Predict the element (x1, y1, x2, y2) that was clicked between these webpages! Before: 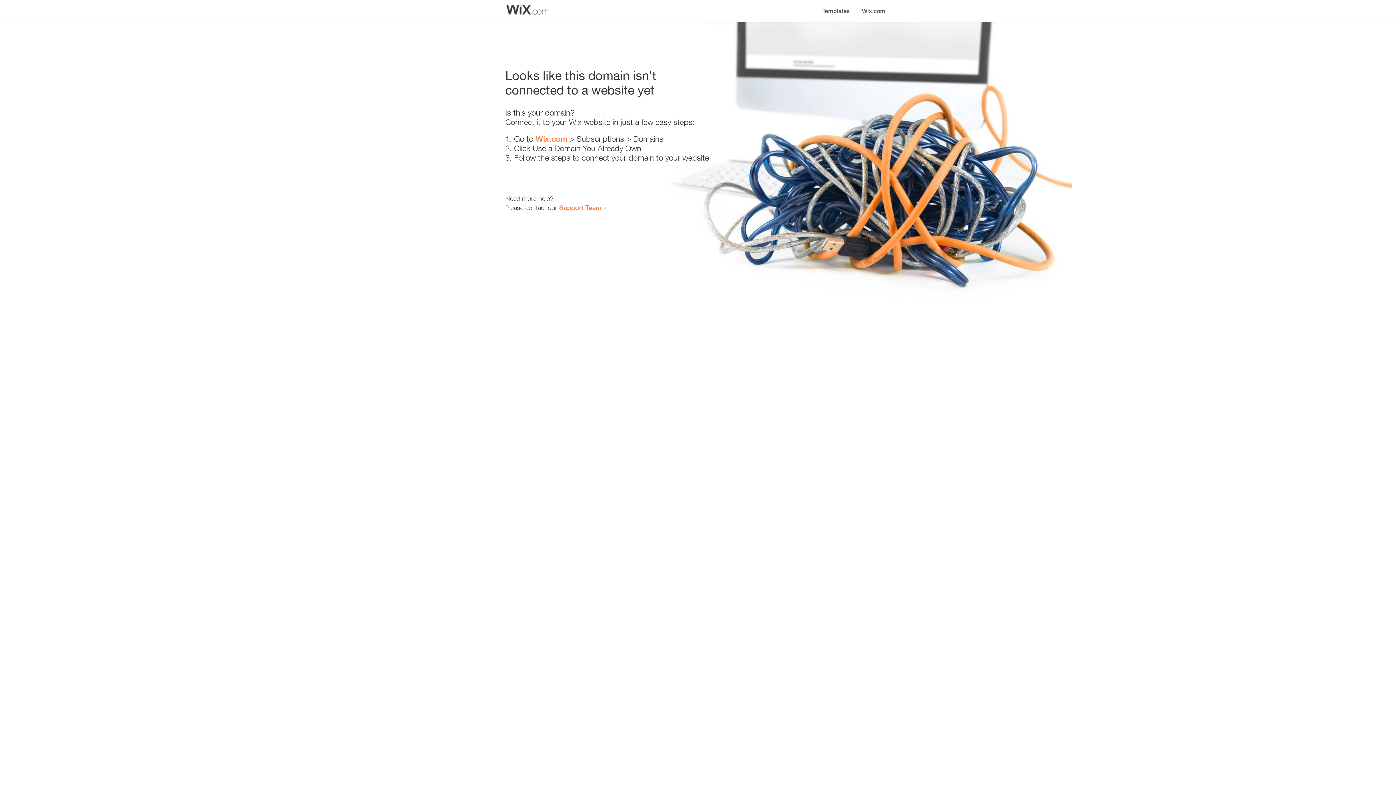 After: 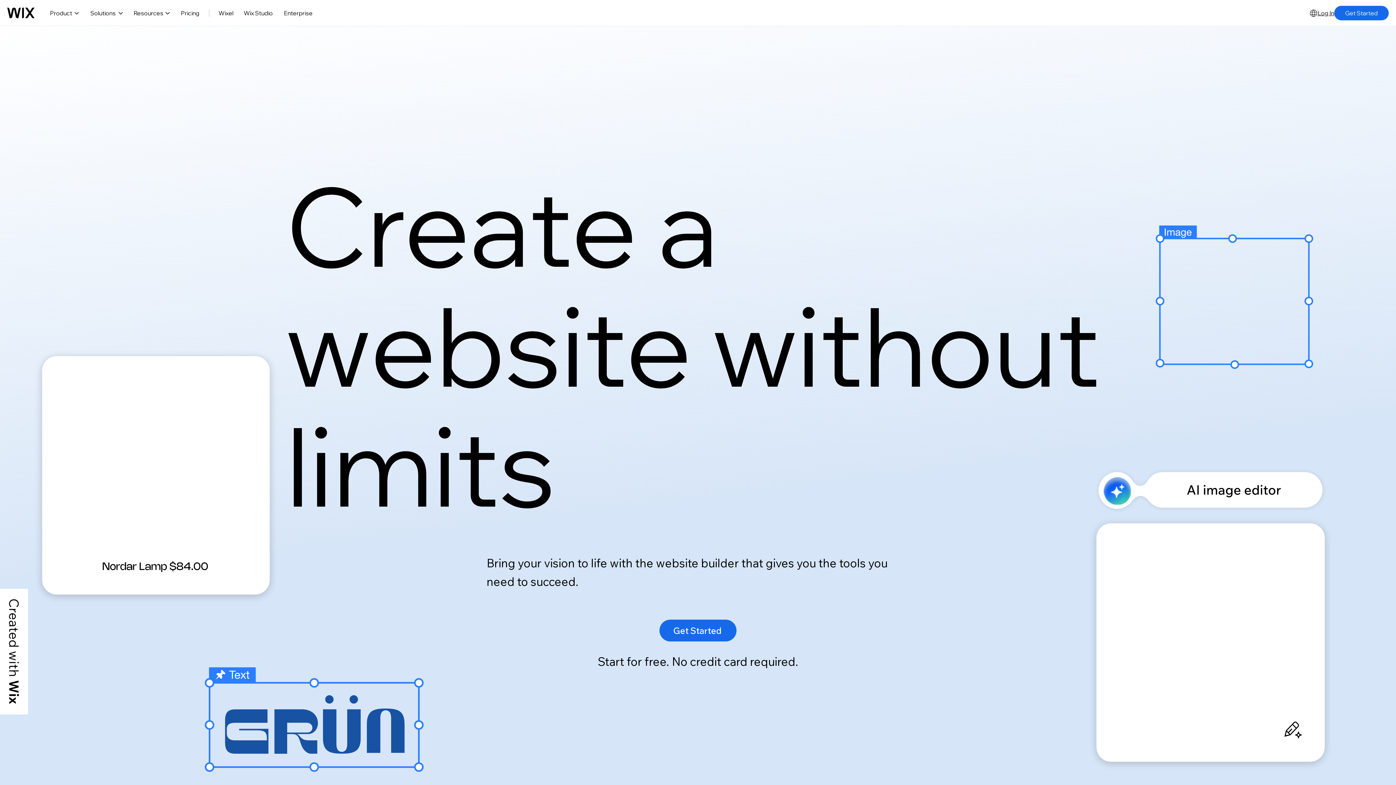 Action: label: Wix.com bbox: (535, 134, 567, 143)